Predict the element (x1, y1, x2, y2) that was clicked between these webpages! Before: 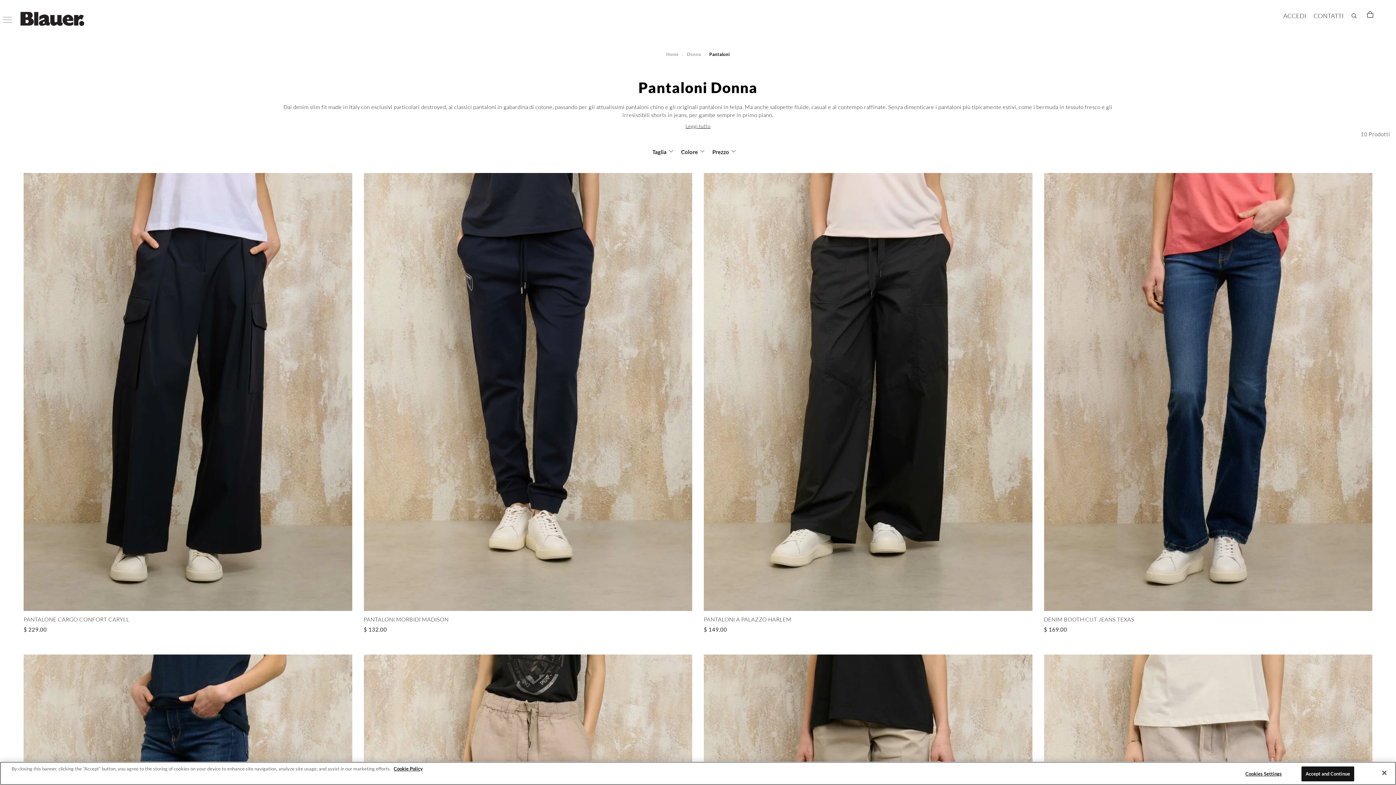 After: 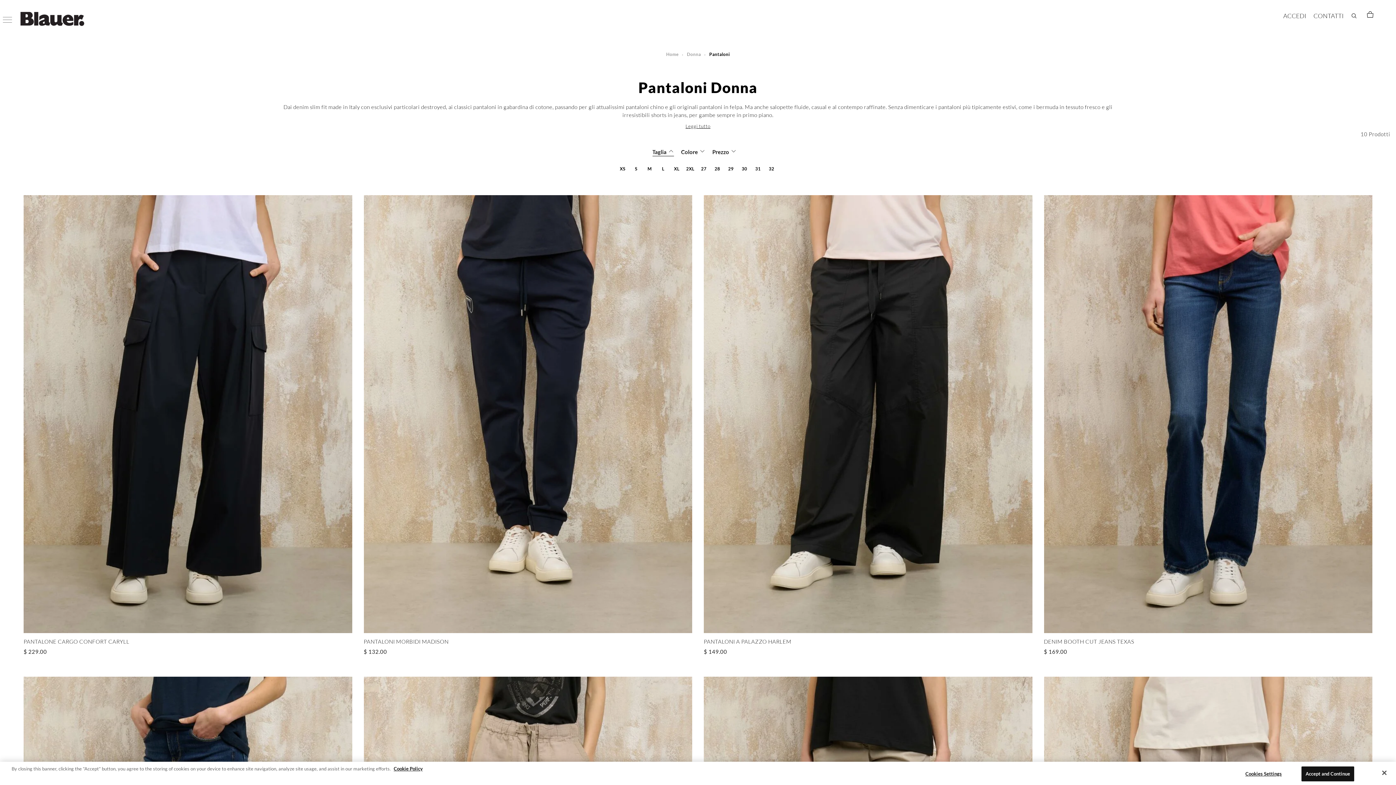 Action: label: Taglia bbox: (652, 148, 674, 155)